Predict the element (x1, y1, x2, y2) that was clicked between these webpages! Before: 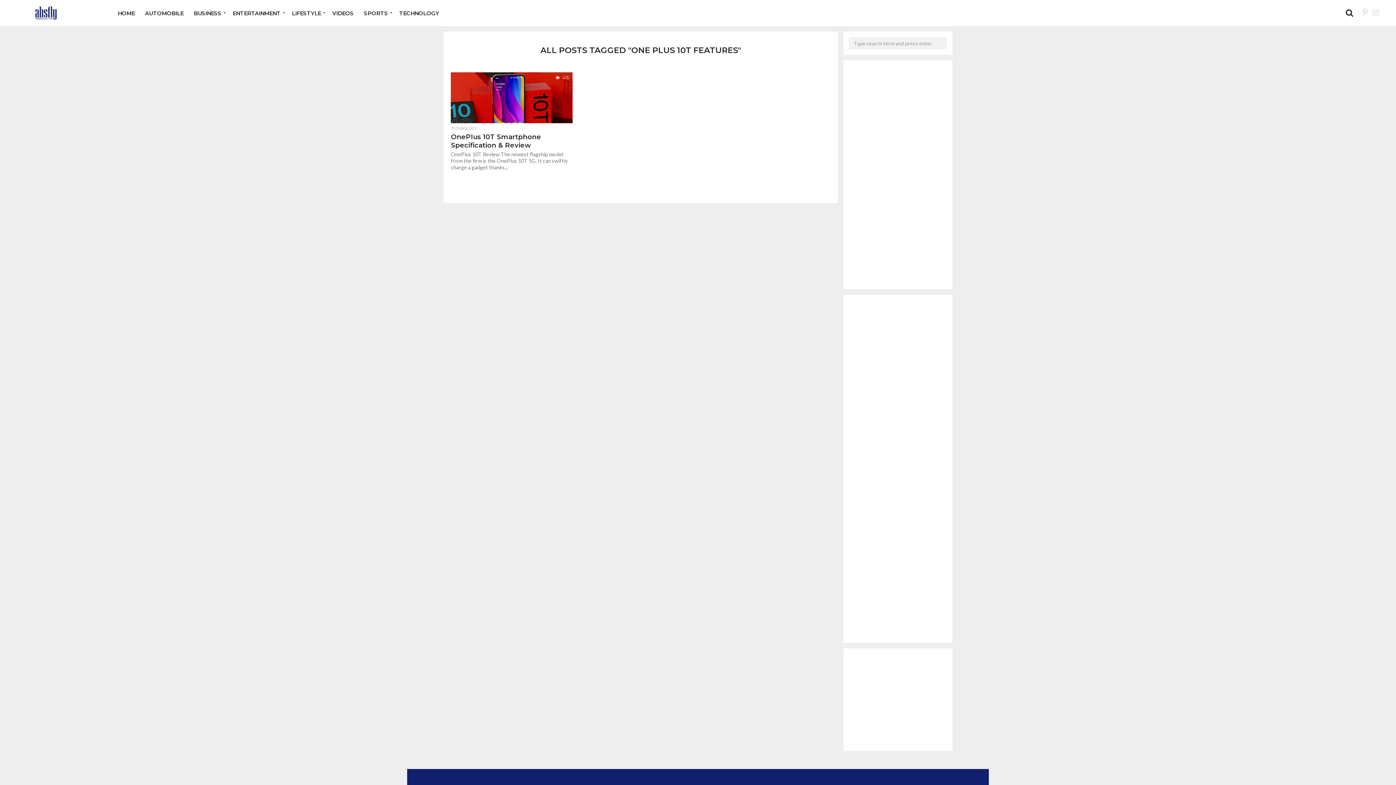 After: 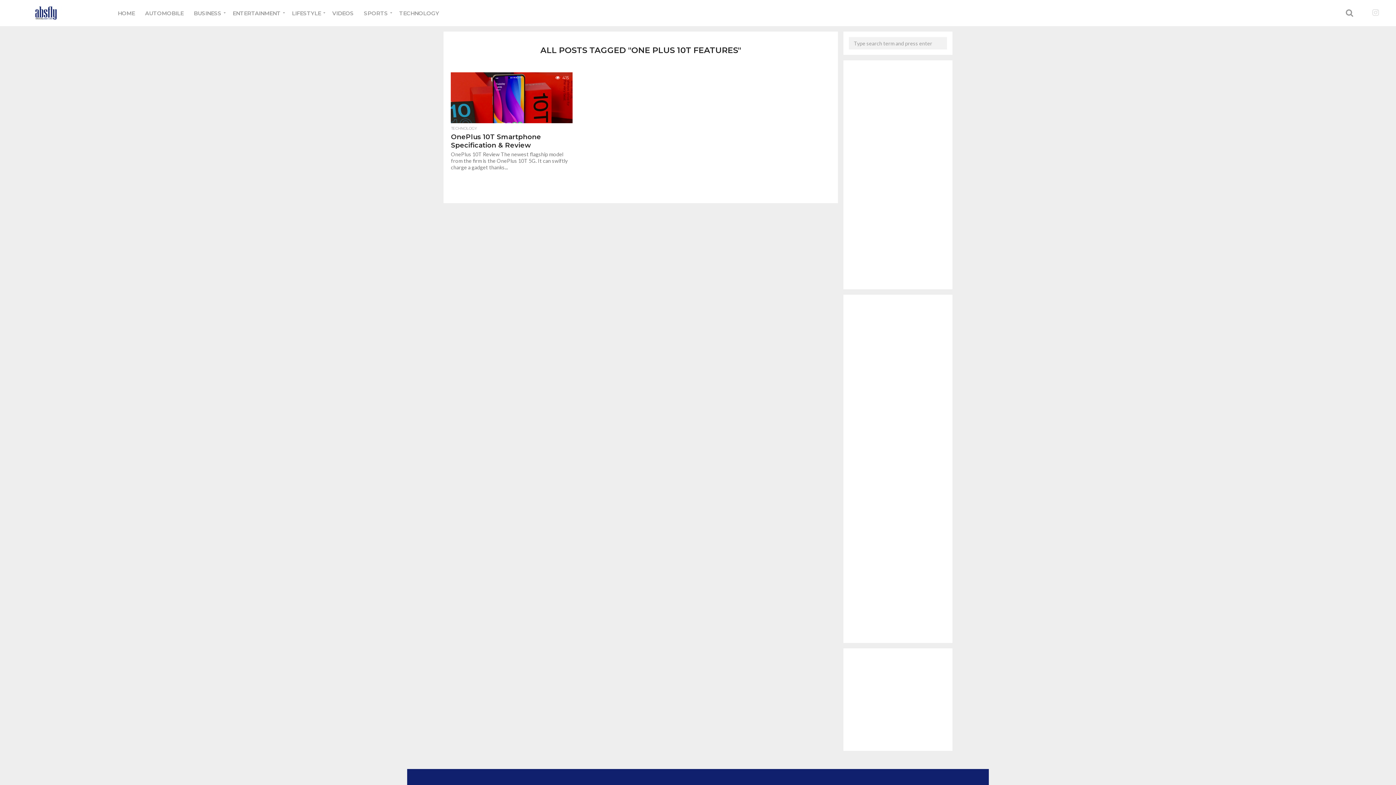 Action: bbox: (1358, 7, 1368, 16)